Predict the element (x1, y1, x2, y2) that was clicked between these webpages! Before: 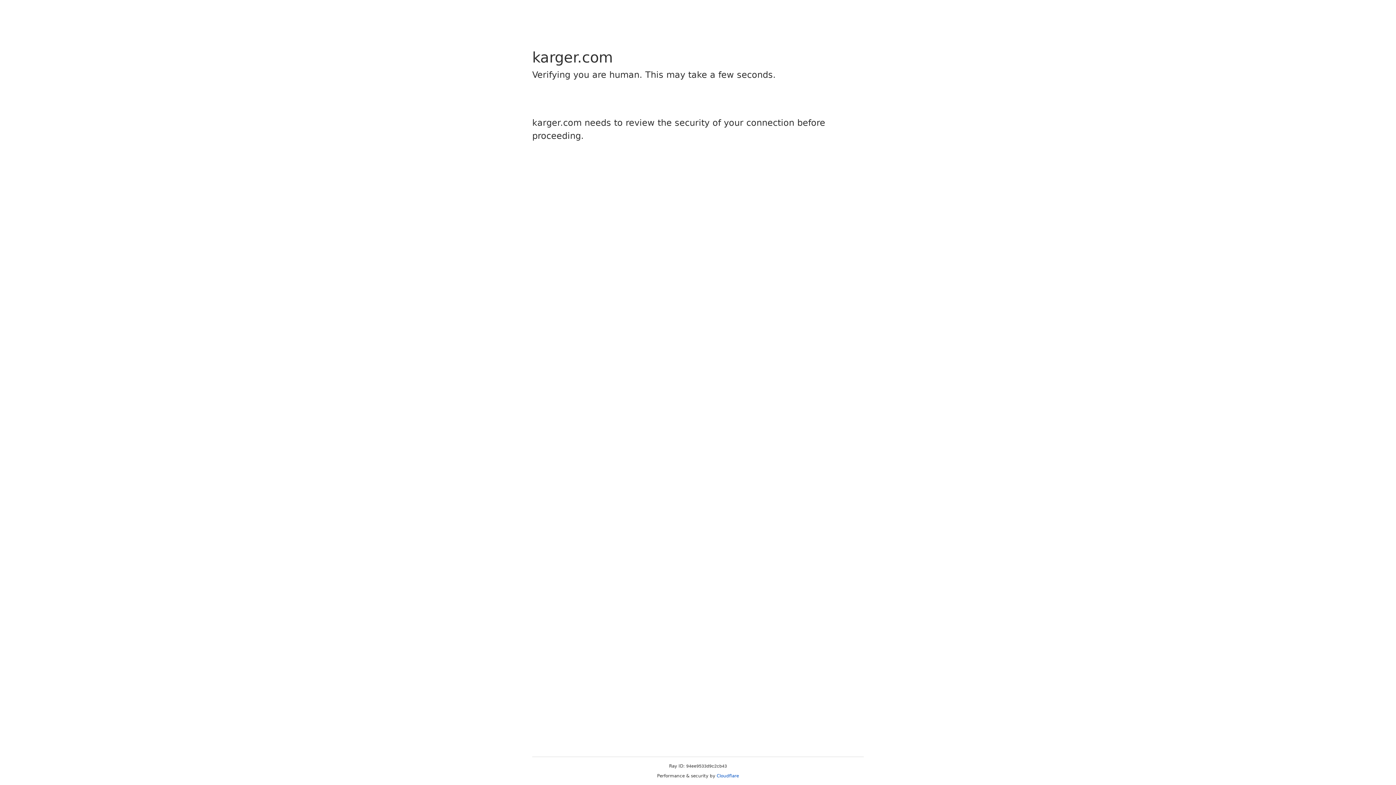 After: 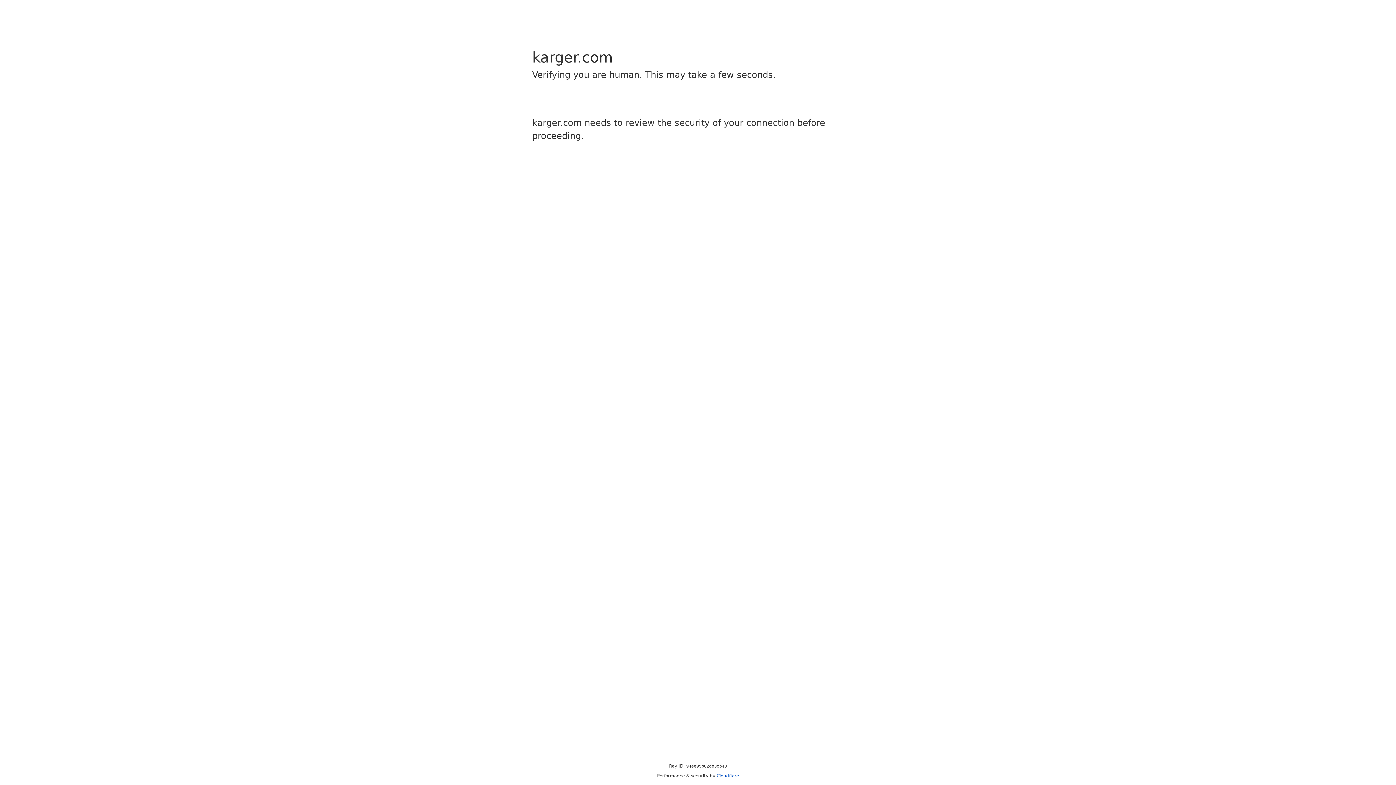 Action: label: Cloudflare bbox: (716, 773, 739, 778)